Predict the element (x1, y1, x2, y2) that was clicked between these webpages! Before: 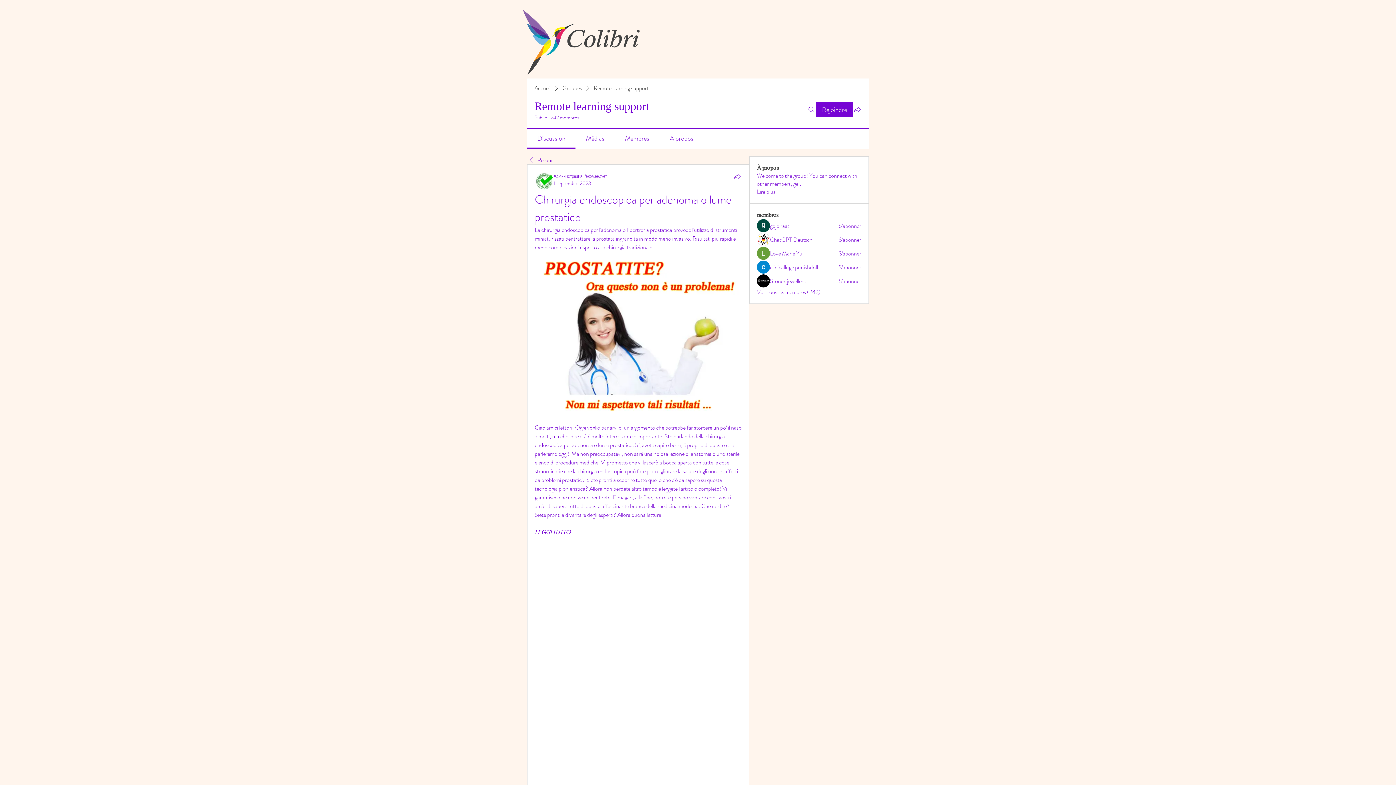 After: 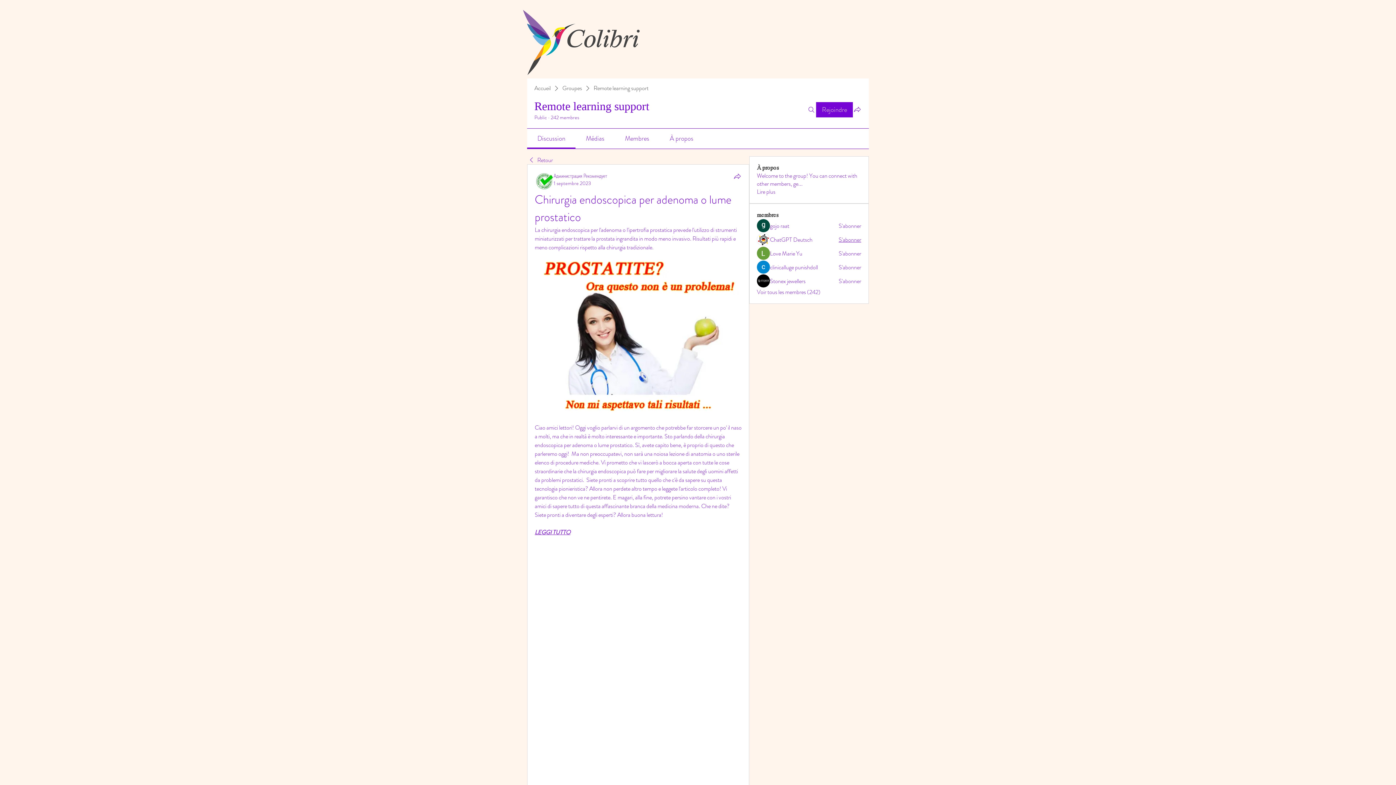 Action: bbox: (838, 236, 861, 244) label: S'abonner